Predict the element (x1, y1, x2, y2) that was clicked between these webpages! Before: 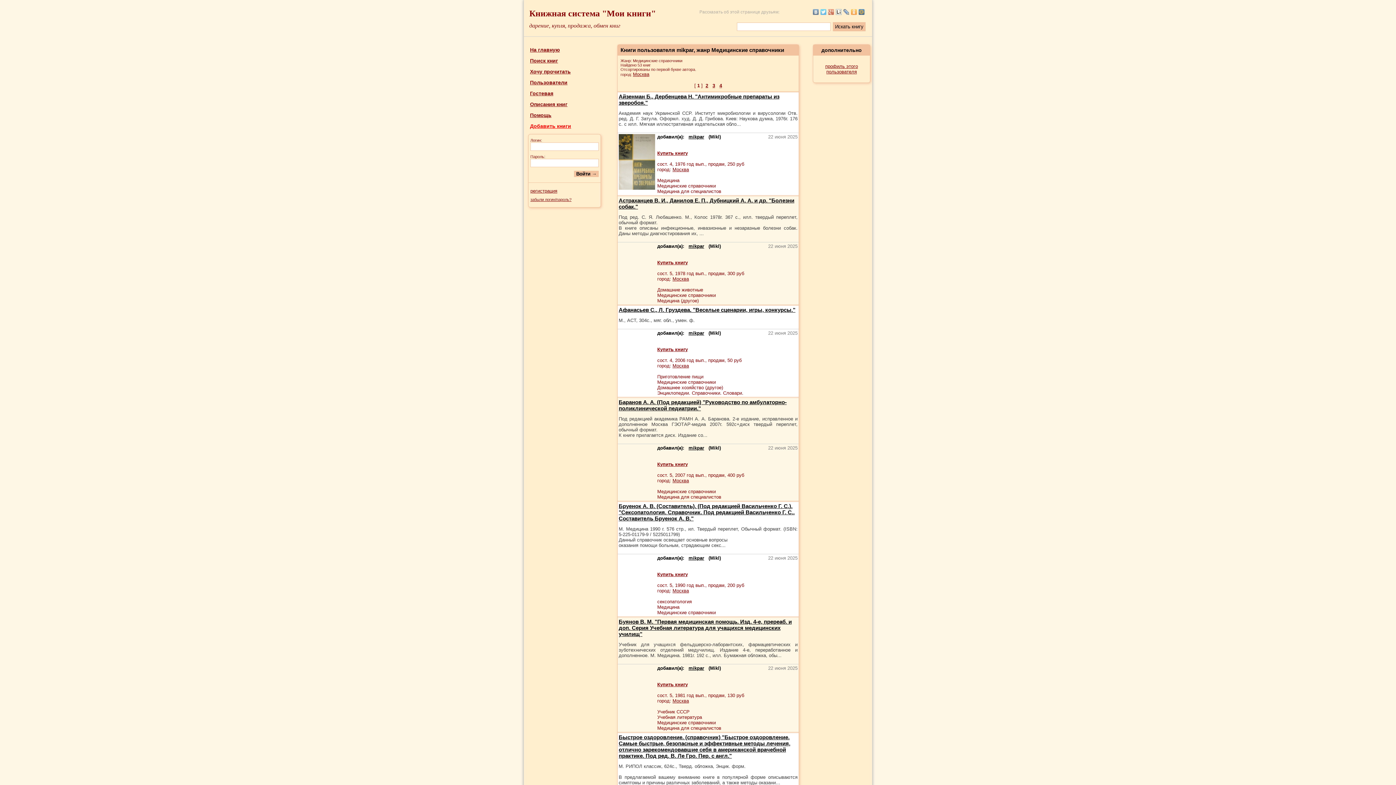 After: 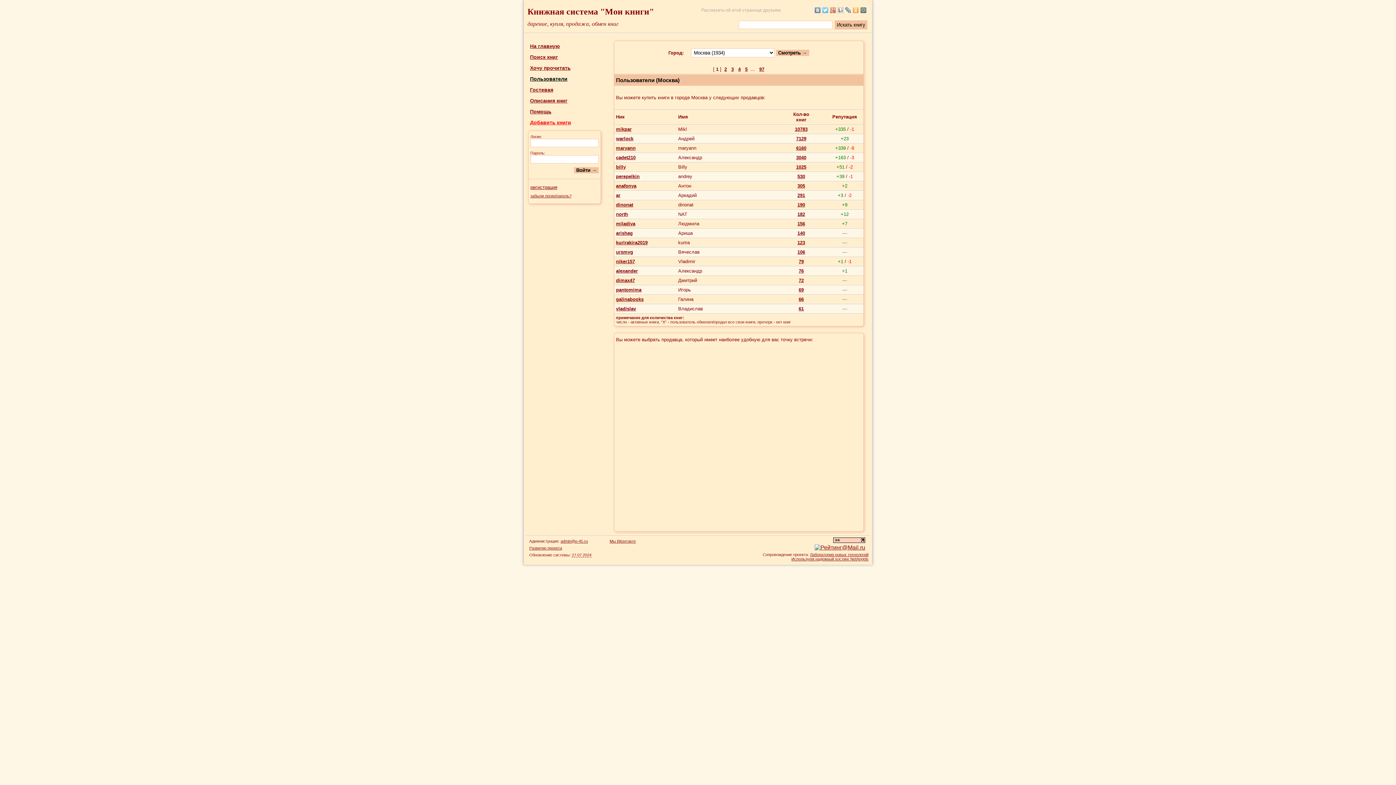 Action: bbox: (672, 166, 689, 172) label: Москва